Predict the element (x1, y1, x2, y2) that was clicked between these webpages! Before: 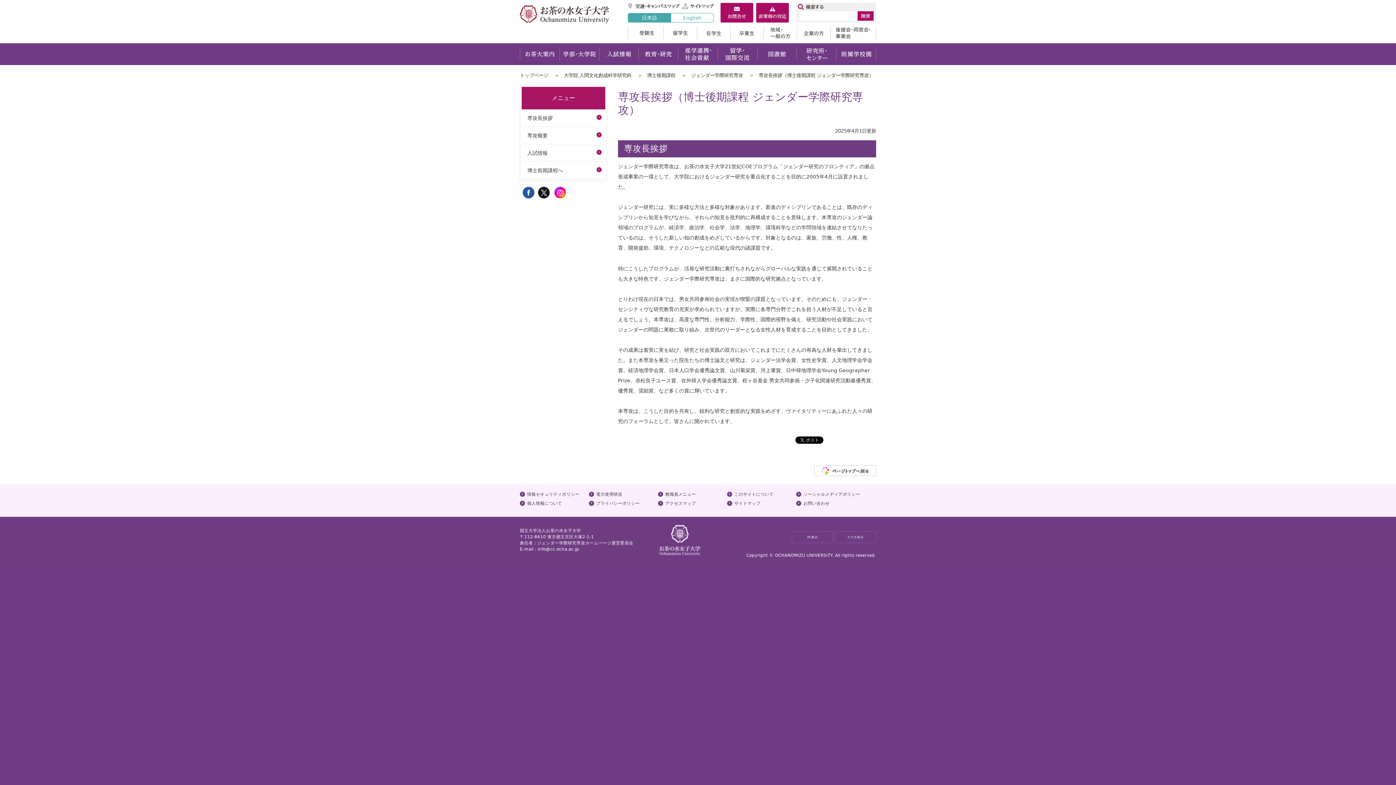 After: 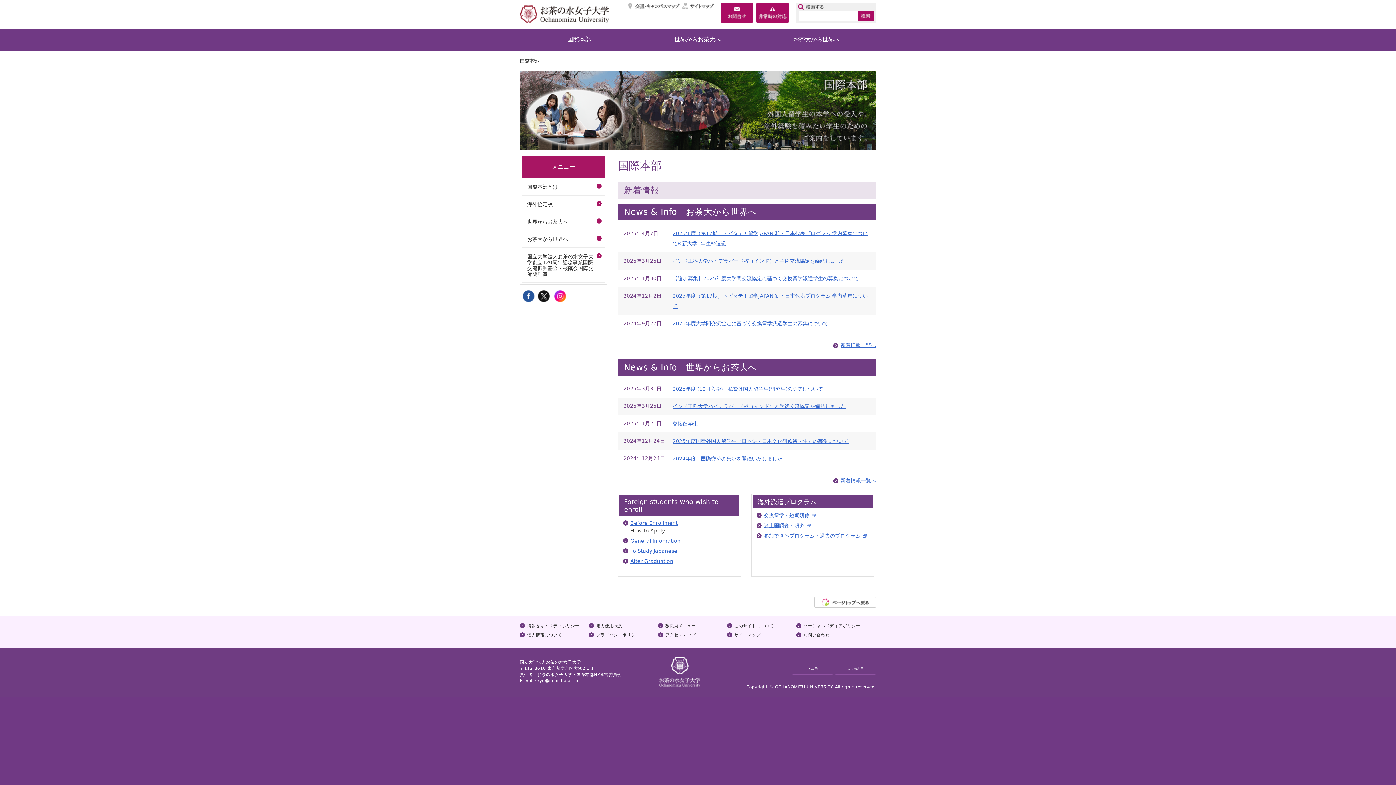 Action: label: 留学生 bbox: (663, 25, 697, 40)